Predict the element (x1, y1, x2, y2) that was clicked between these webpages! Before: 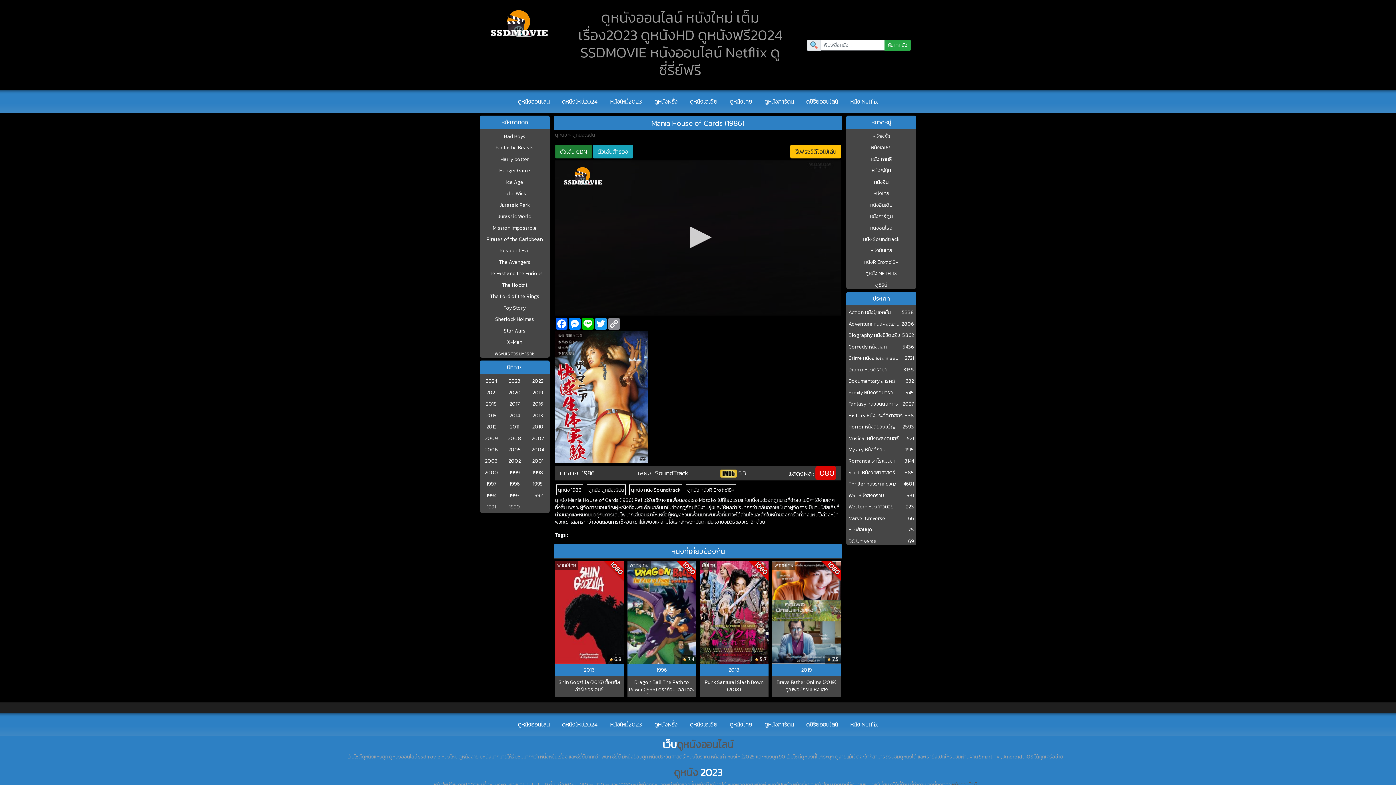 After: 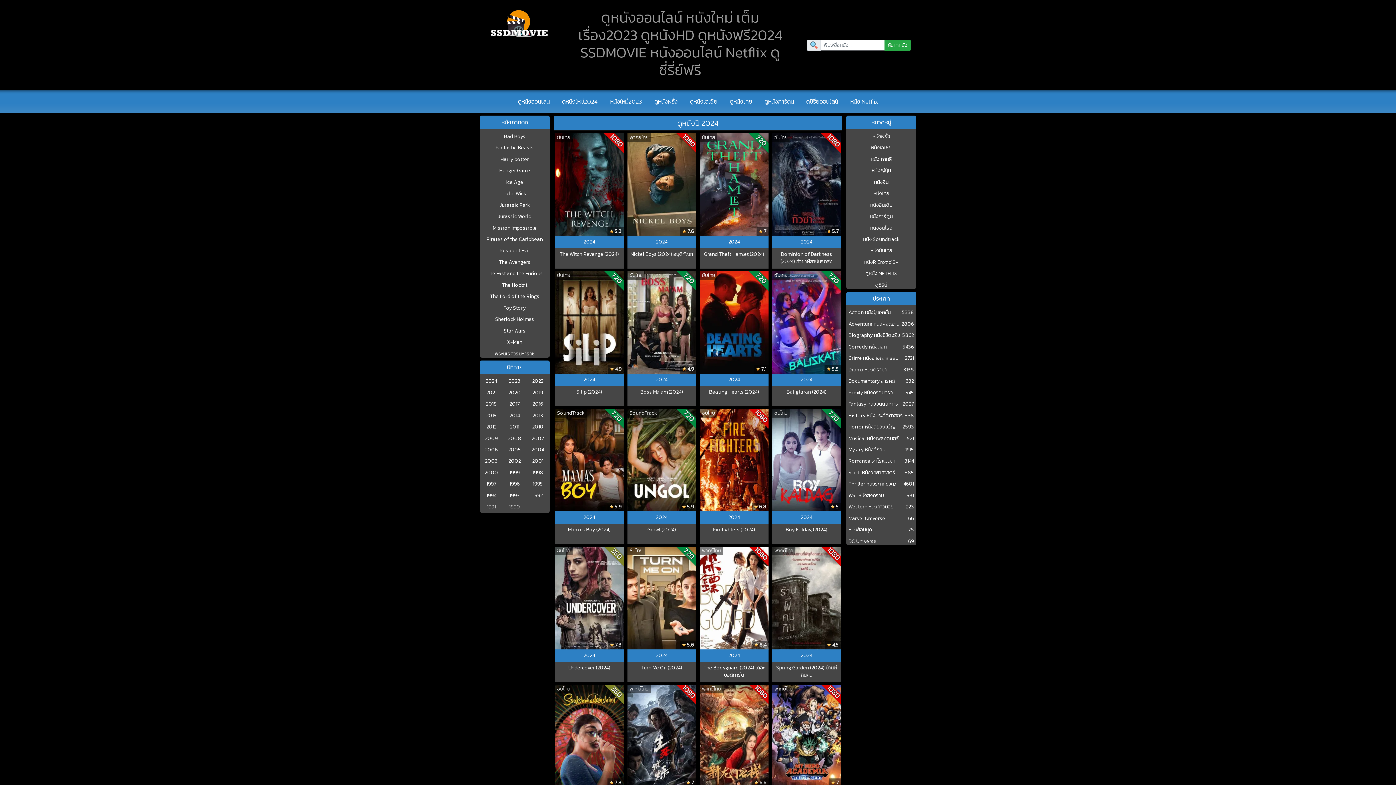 Action: bbox: (555, 90, 604, 113) label: ดูหนังใหม่2024